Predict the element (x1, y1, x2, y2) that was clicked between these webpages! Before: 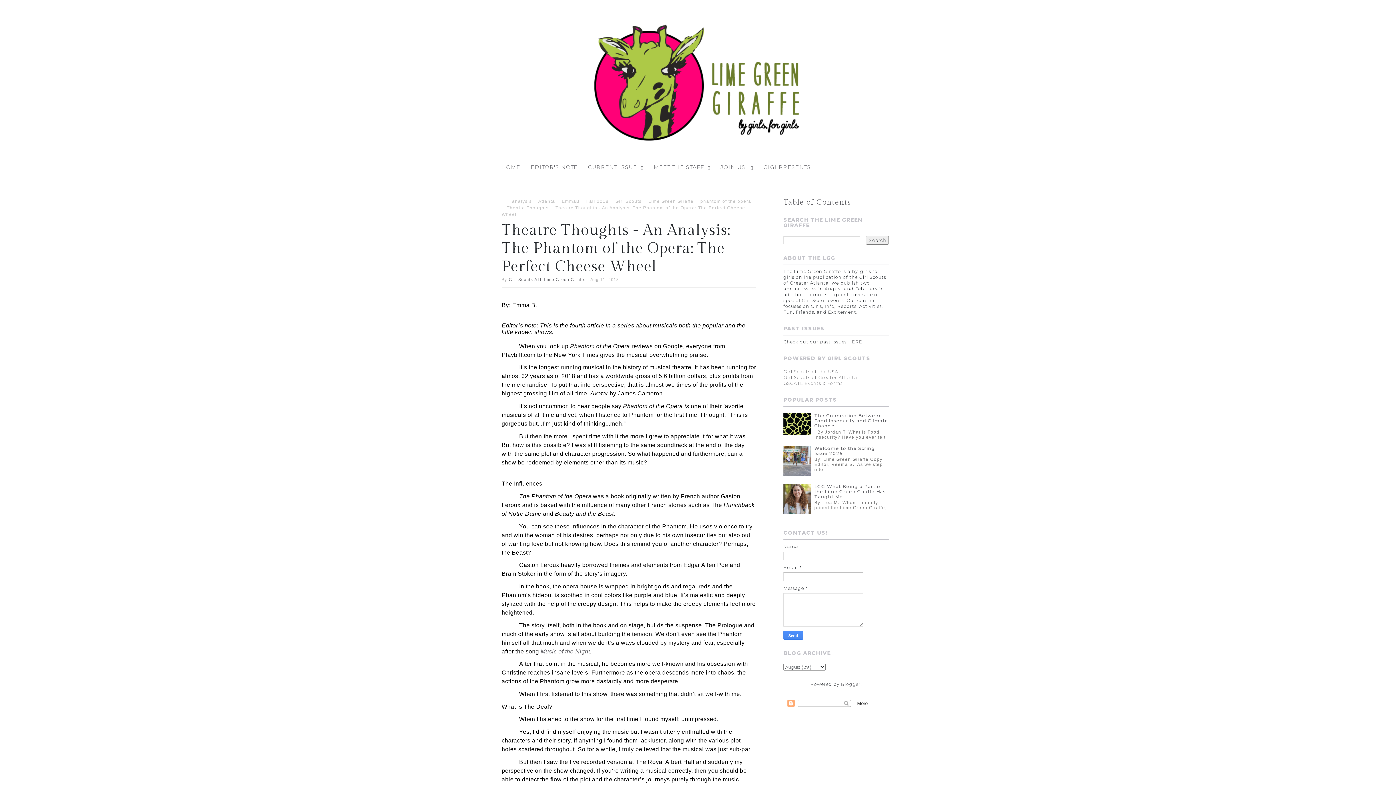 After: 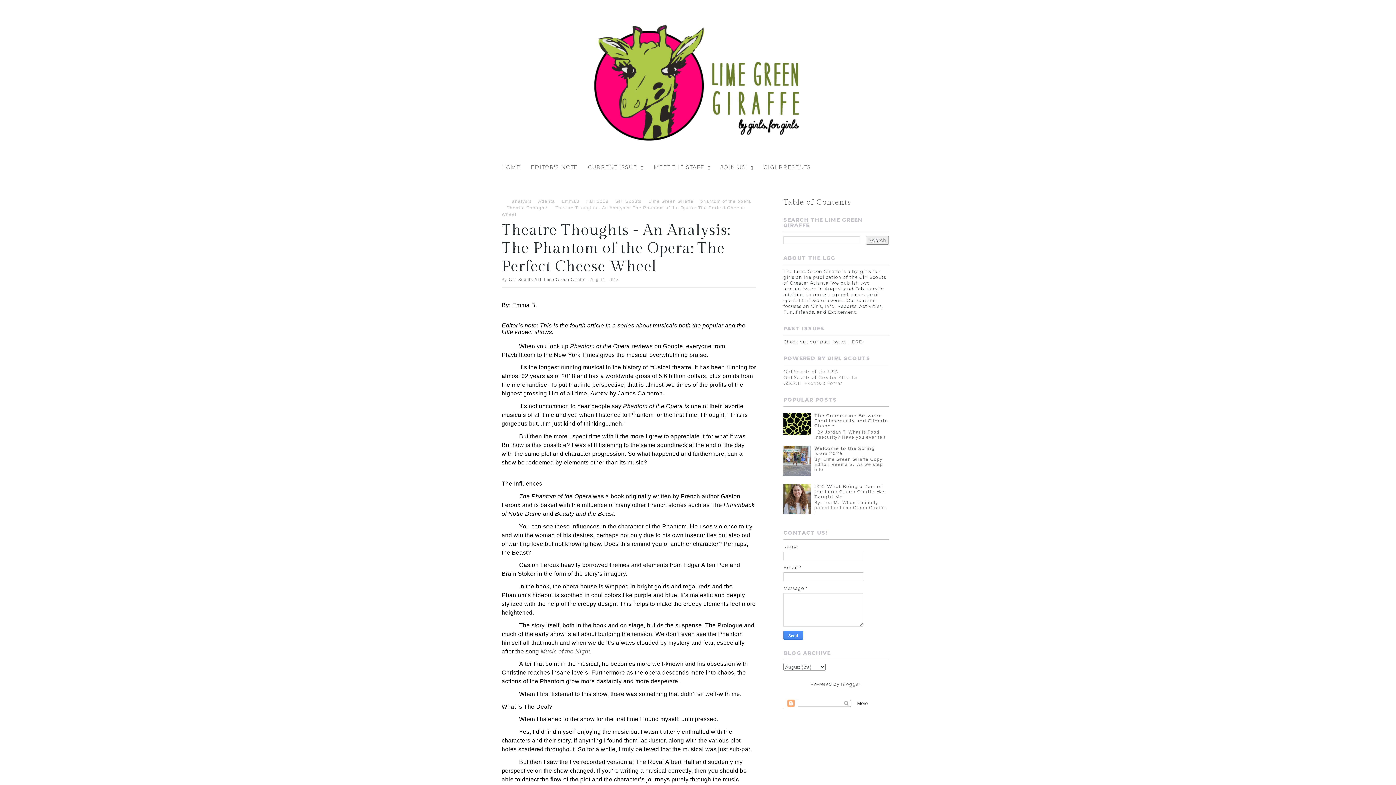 Action: label: Girl Scouts ATL Lime Green Giraffe bbox: (508, 277, 585, 281)